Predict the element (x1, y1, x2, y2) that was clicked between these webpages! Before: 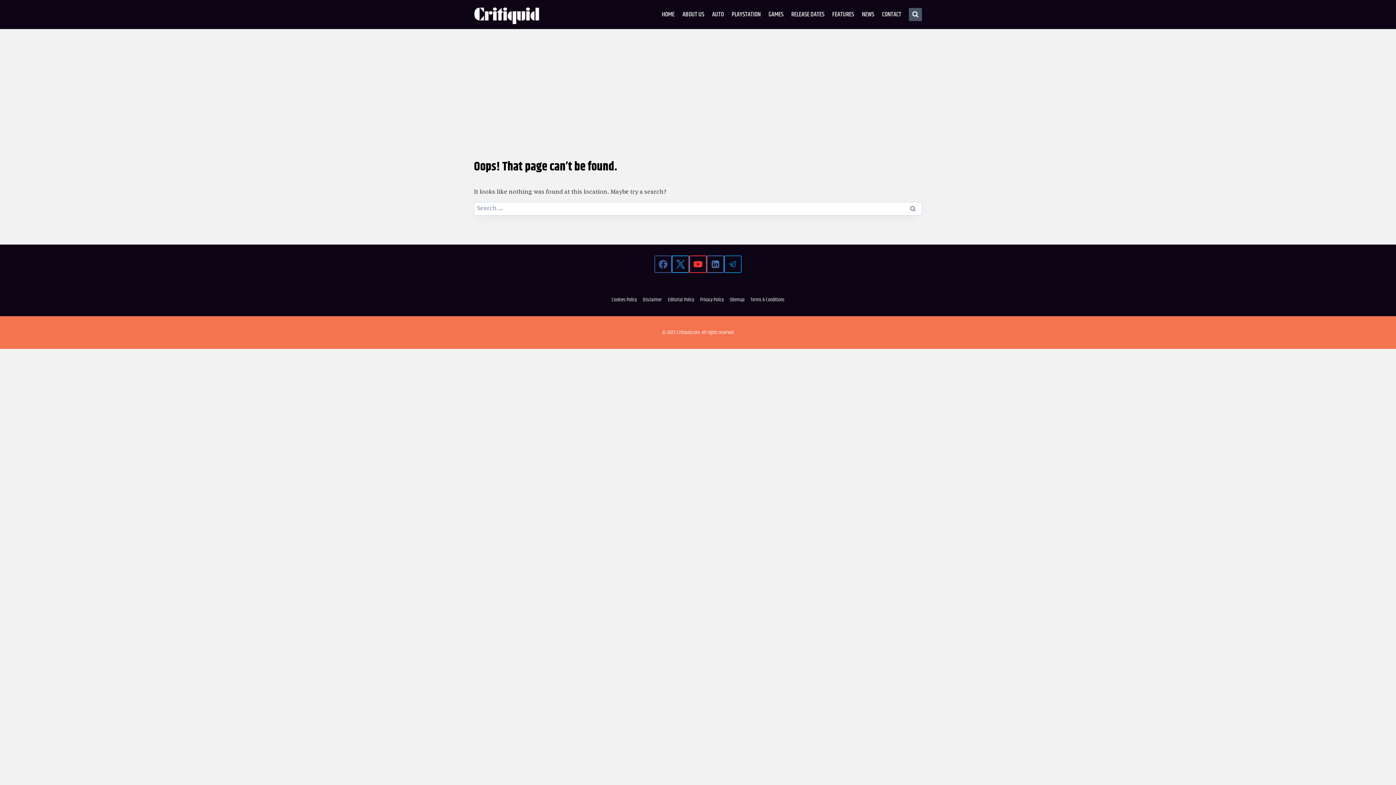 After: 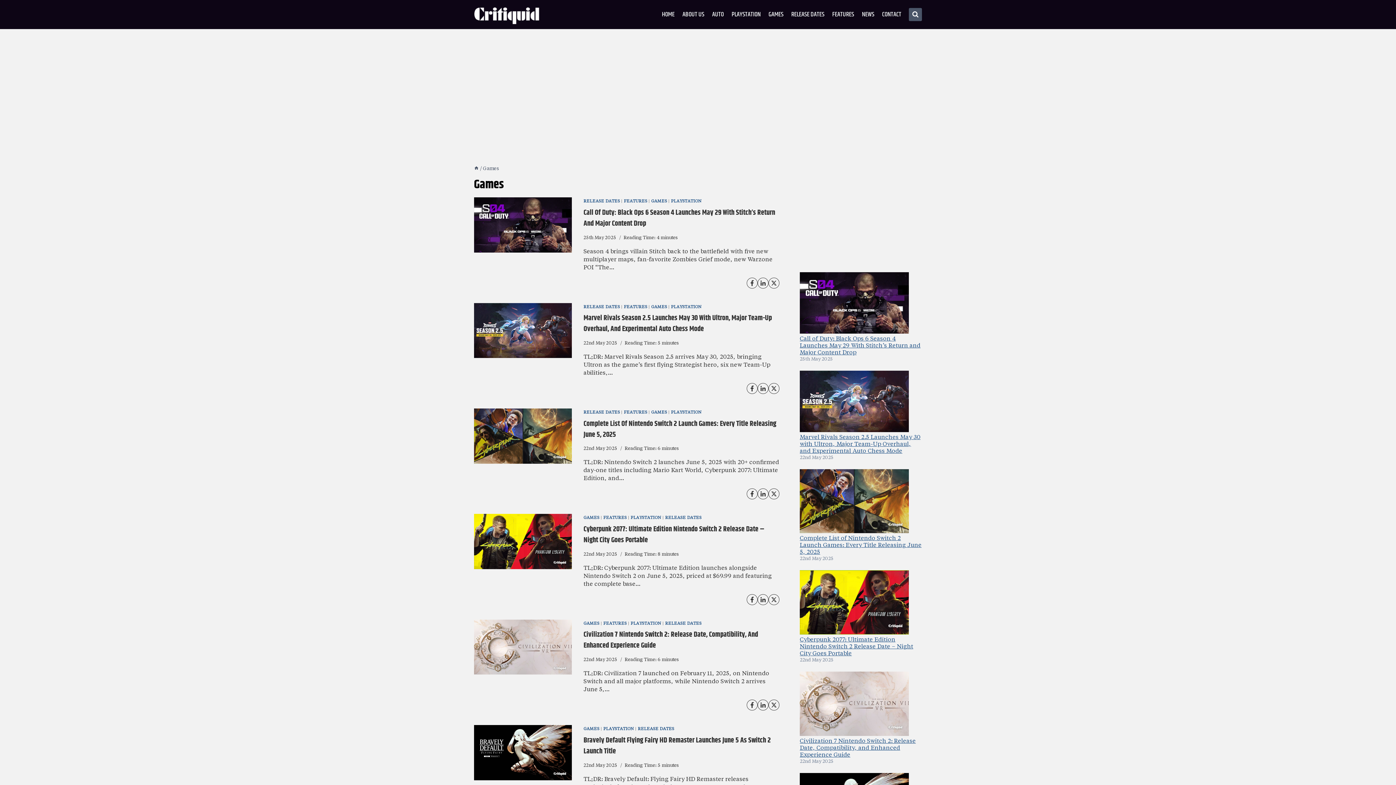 Action: label: GAMES bbox: (764, 5, 787, 23)